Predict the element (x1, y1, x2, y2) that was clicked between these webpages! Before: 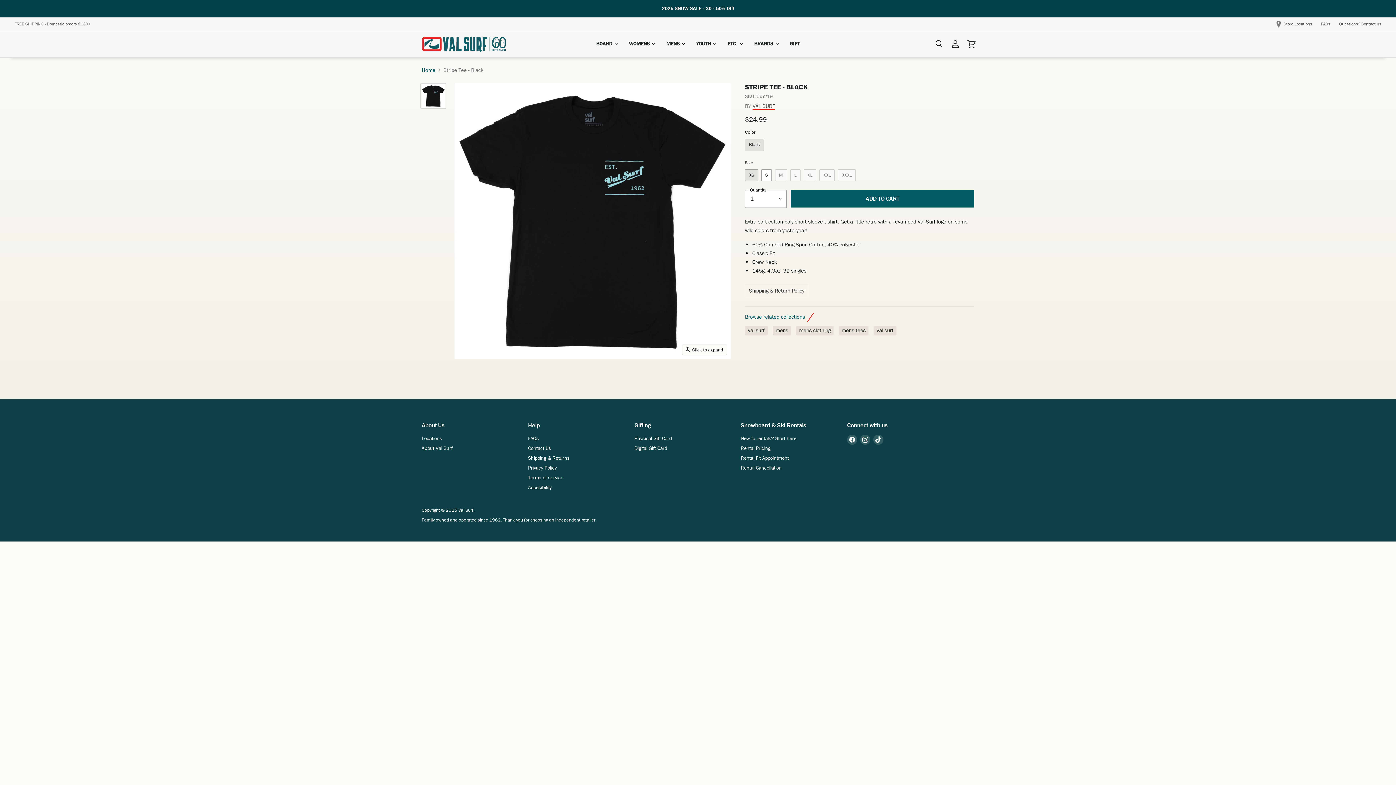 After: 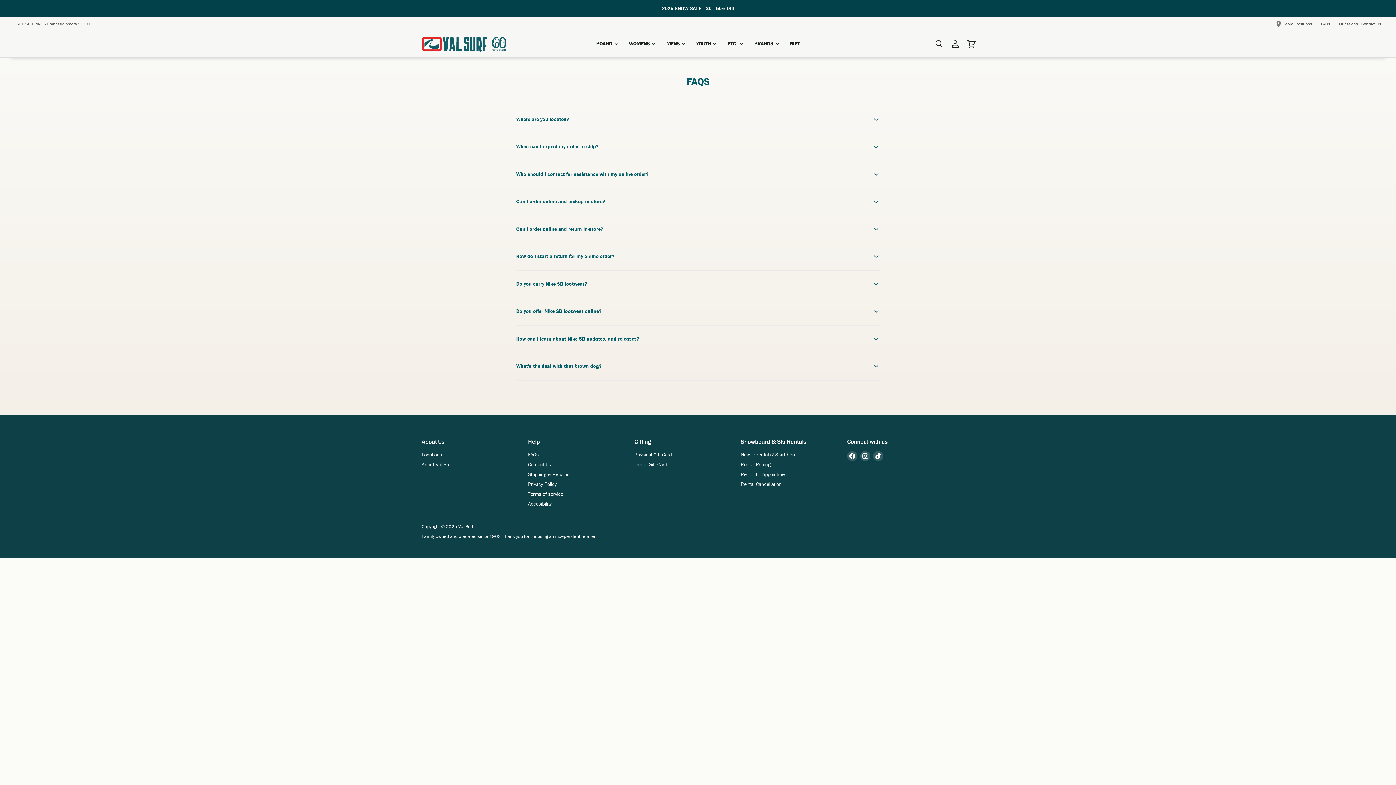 Action: label: FAQs bbox: (528, 435, 539, 442)